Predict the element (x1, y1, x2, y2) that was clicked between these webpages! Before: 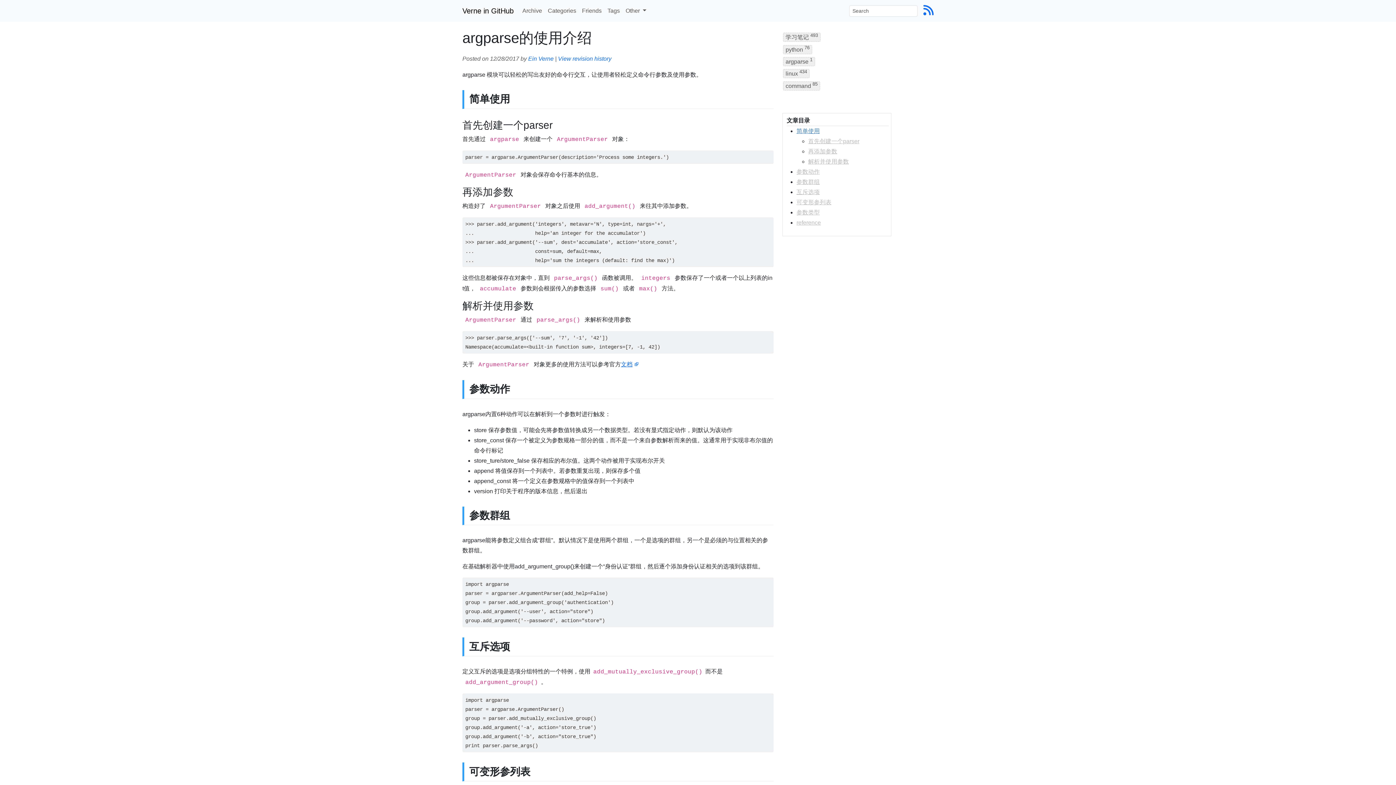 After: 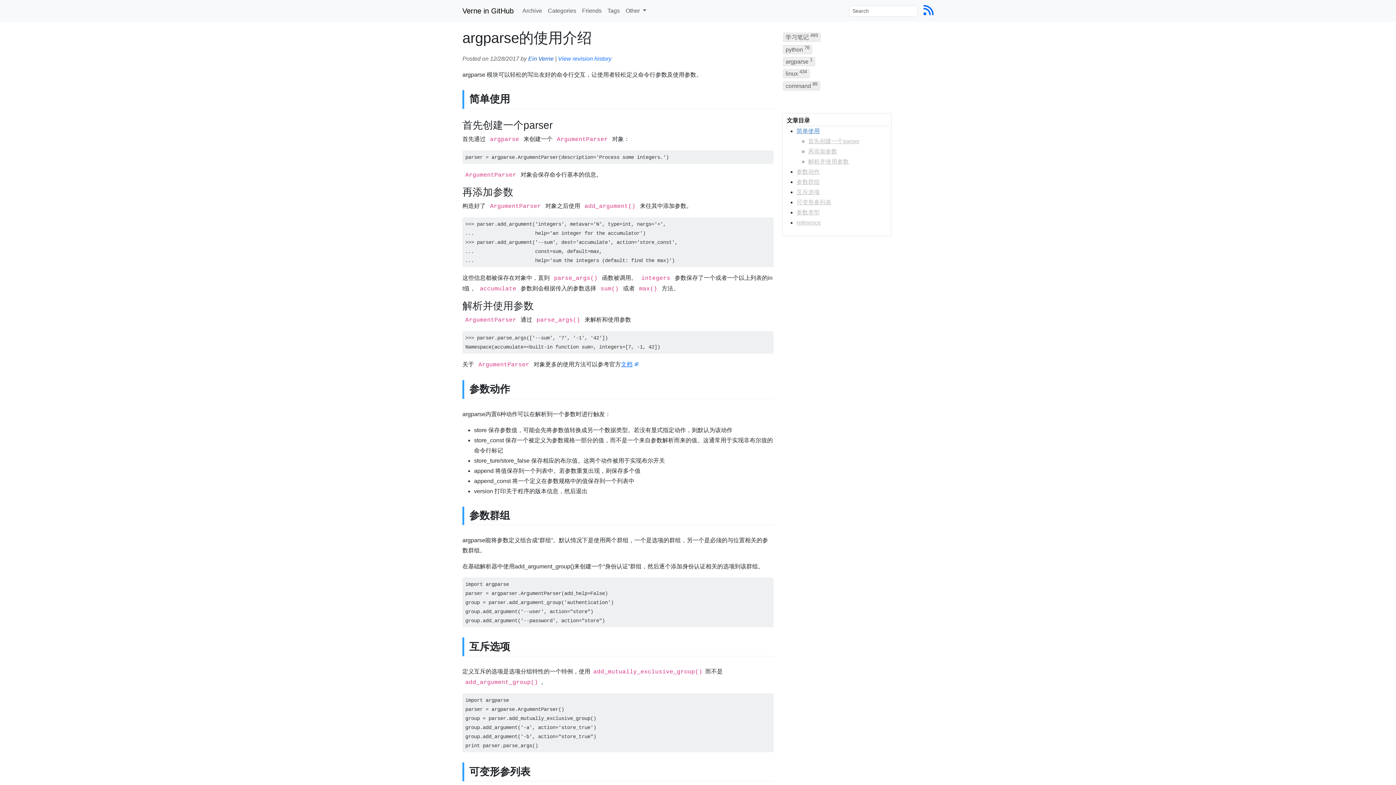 Action: label: Ein Verne bbox: (528, 55, 553, 61)